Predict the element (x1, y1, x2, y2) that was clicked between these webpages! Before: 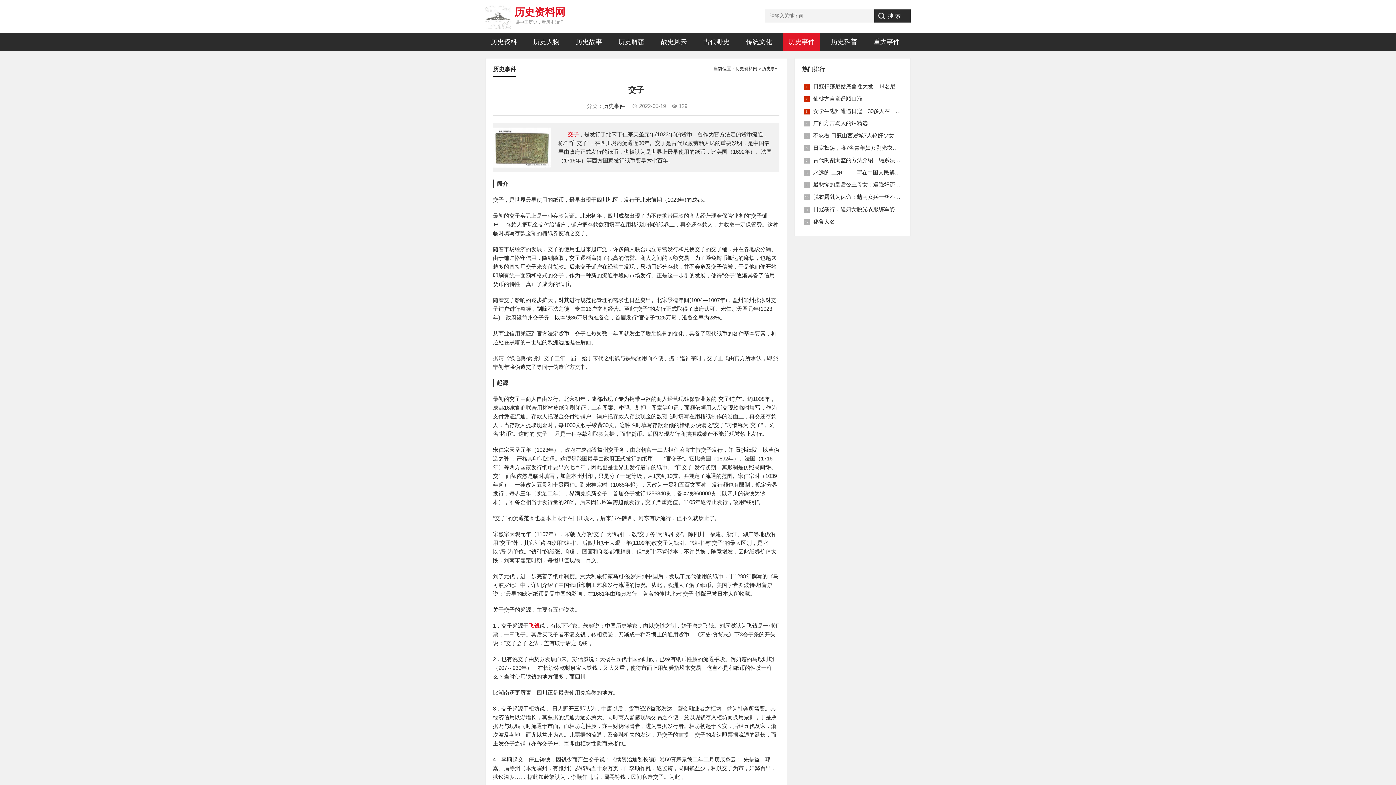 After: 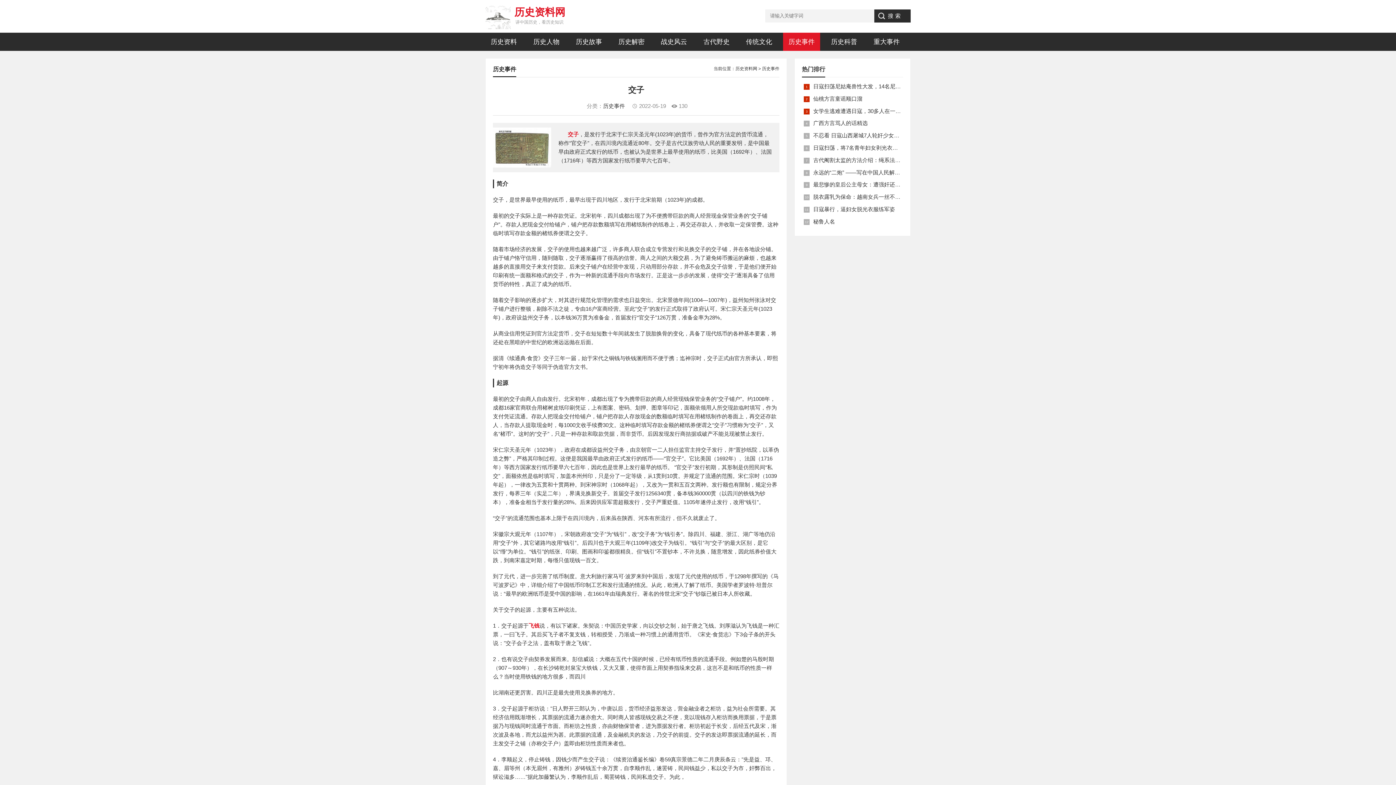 Action: label: 搜索 bbox: (874, 9, 910, 22)